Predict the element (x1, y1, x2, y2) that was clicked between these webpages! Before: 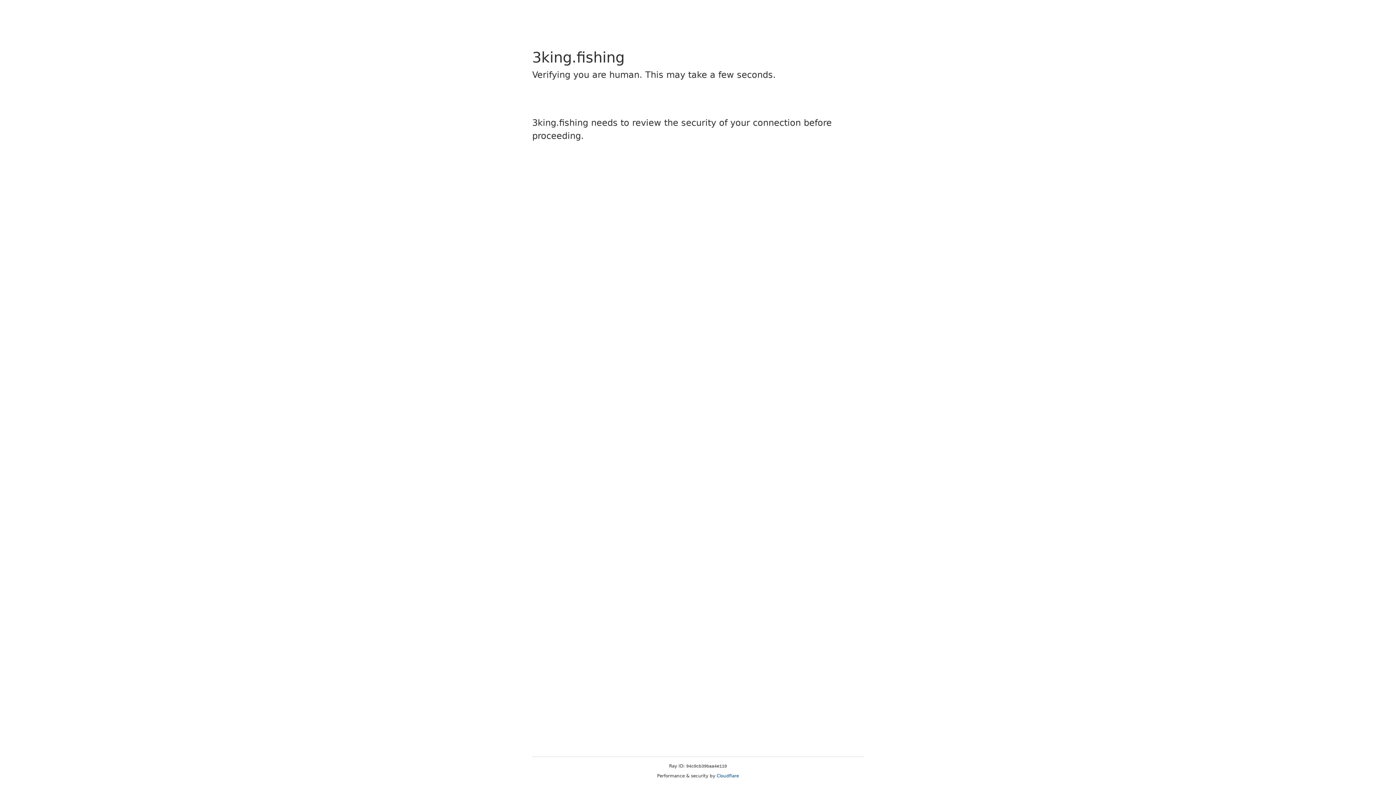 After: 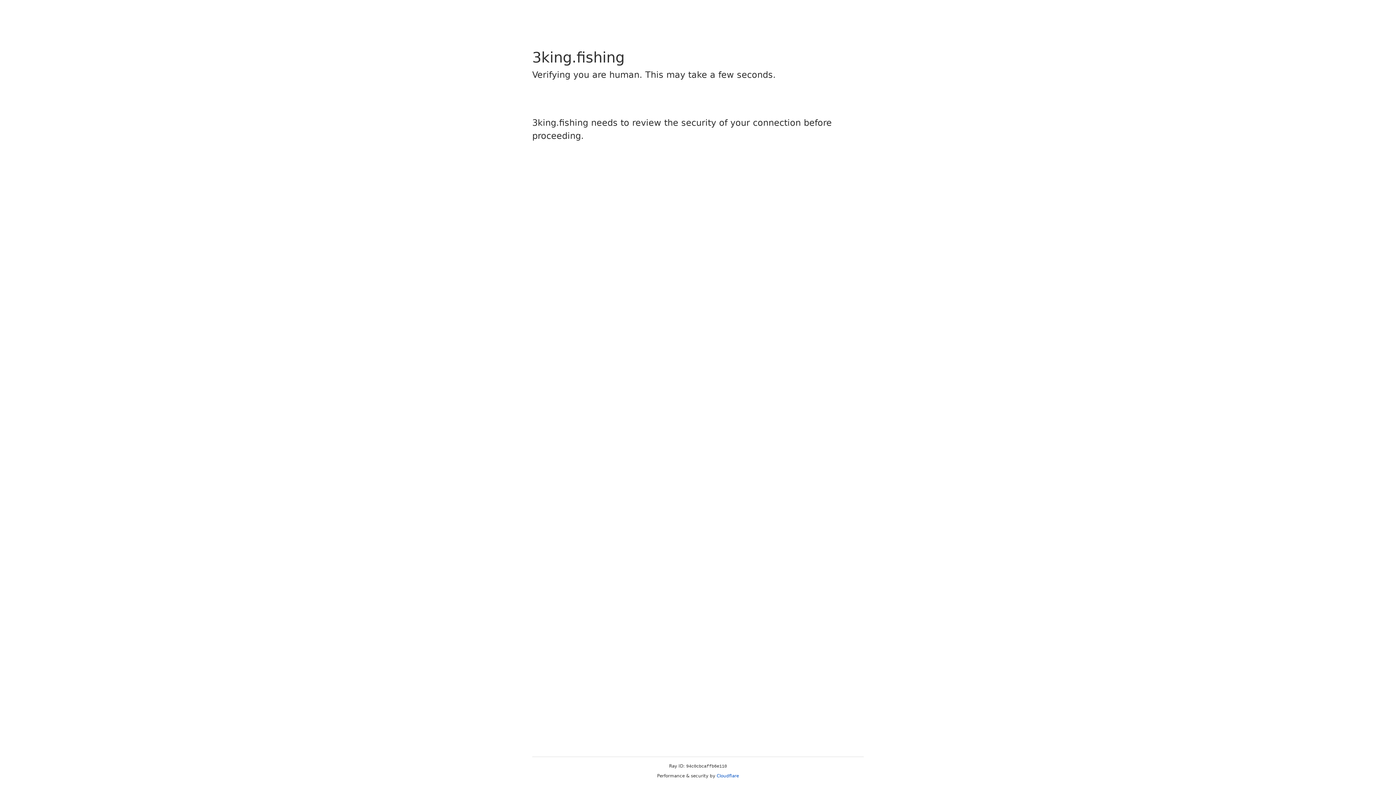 Action: bbox: (716, 773, 739, 778) label: Cloudflare